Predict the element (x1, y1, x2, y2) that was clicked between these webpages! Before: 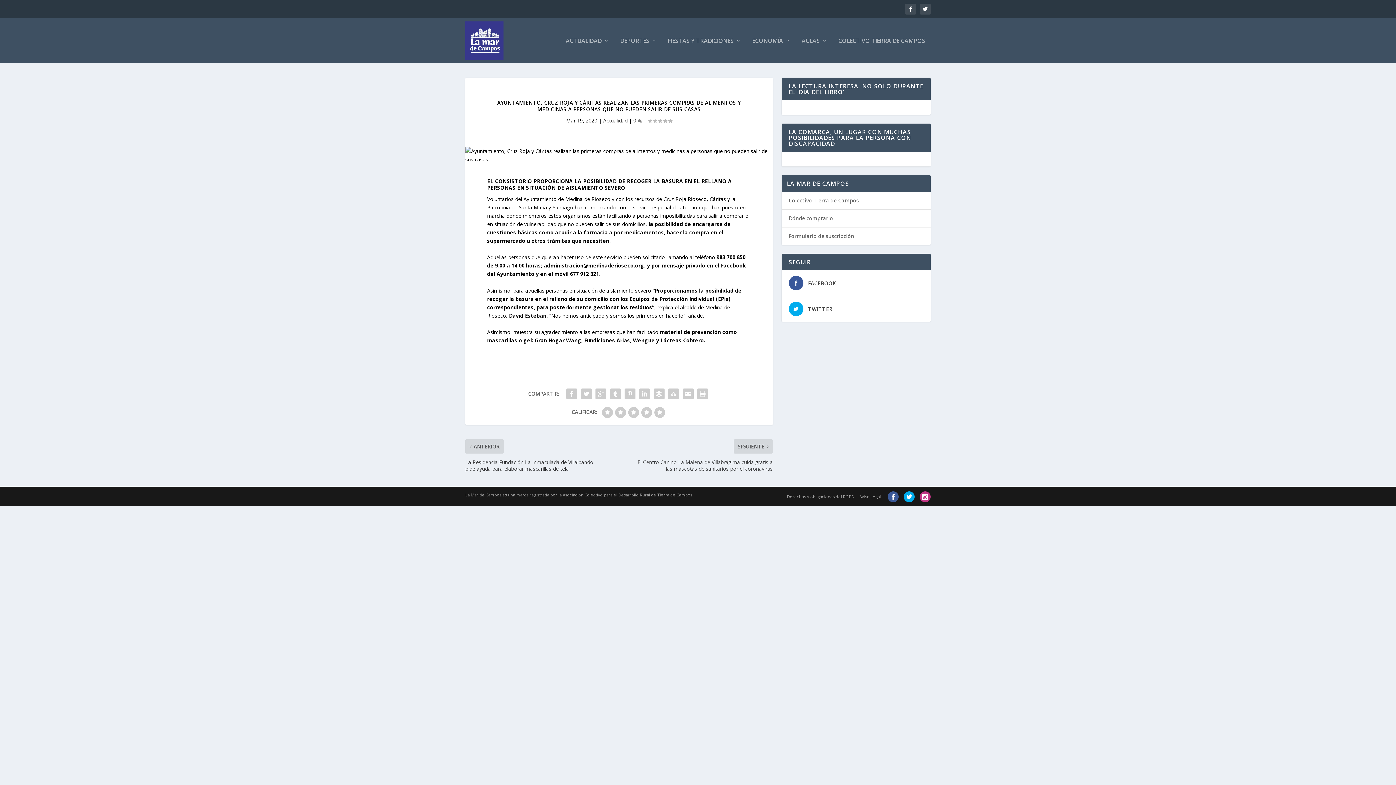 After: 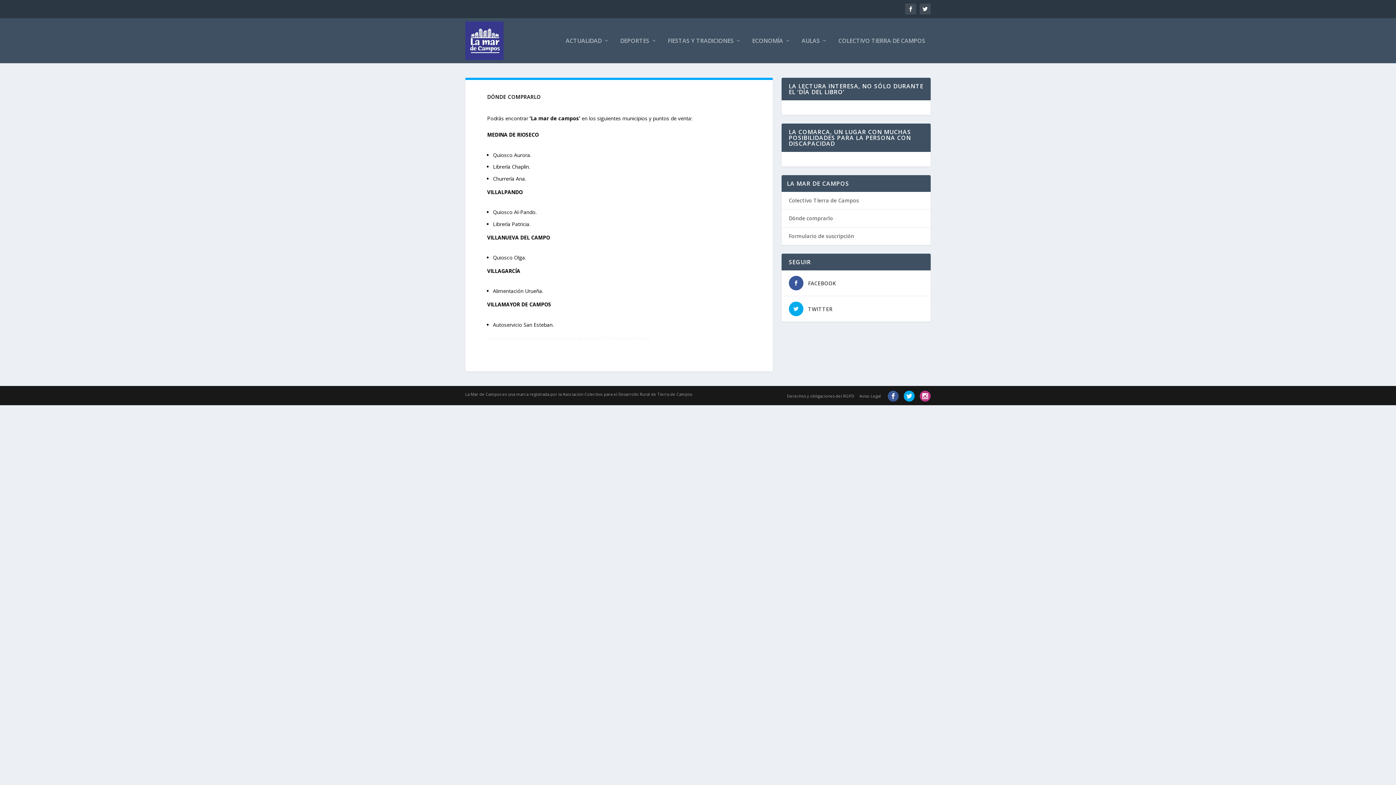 Action: label: Dónde comprarlo bbox: (788, 214, 833, 221)